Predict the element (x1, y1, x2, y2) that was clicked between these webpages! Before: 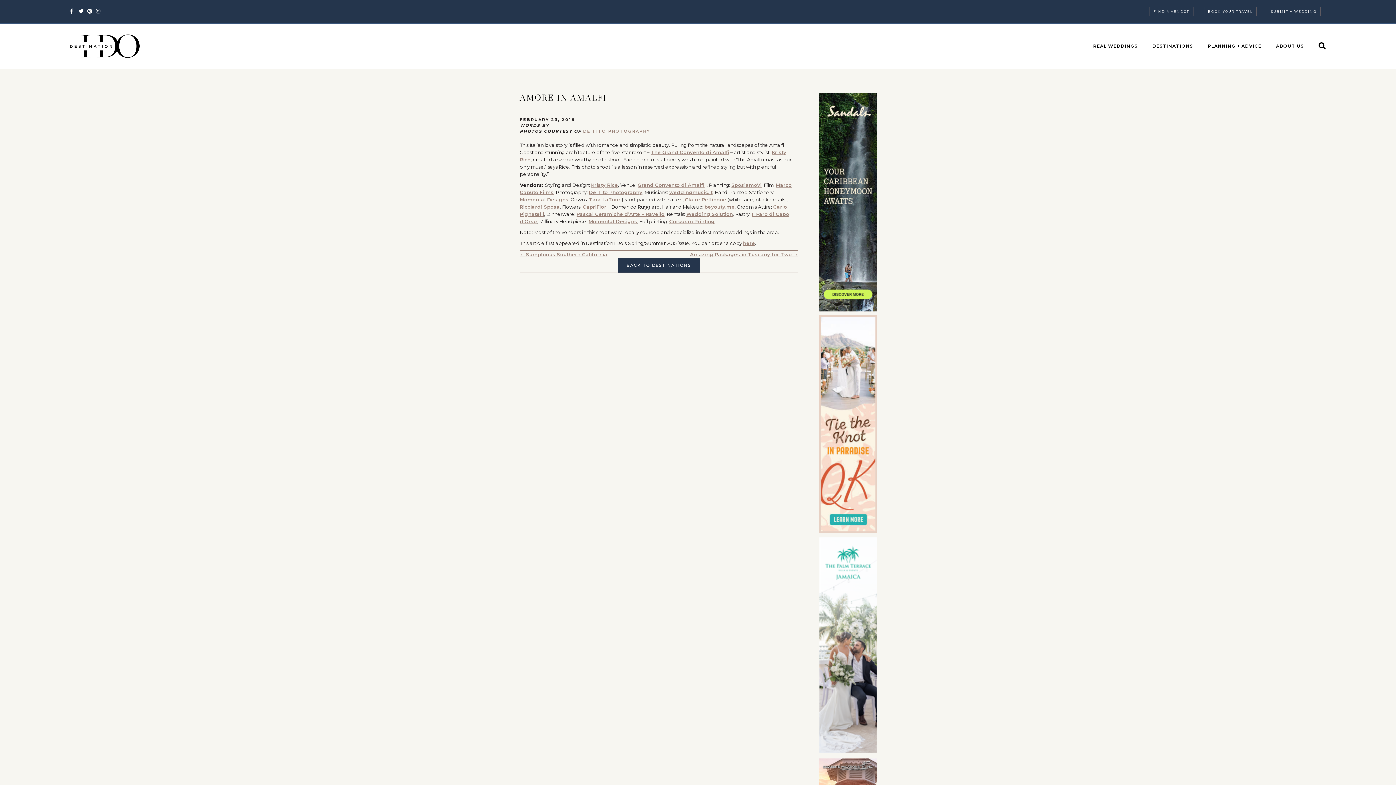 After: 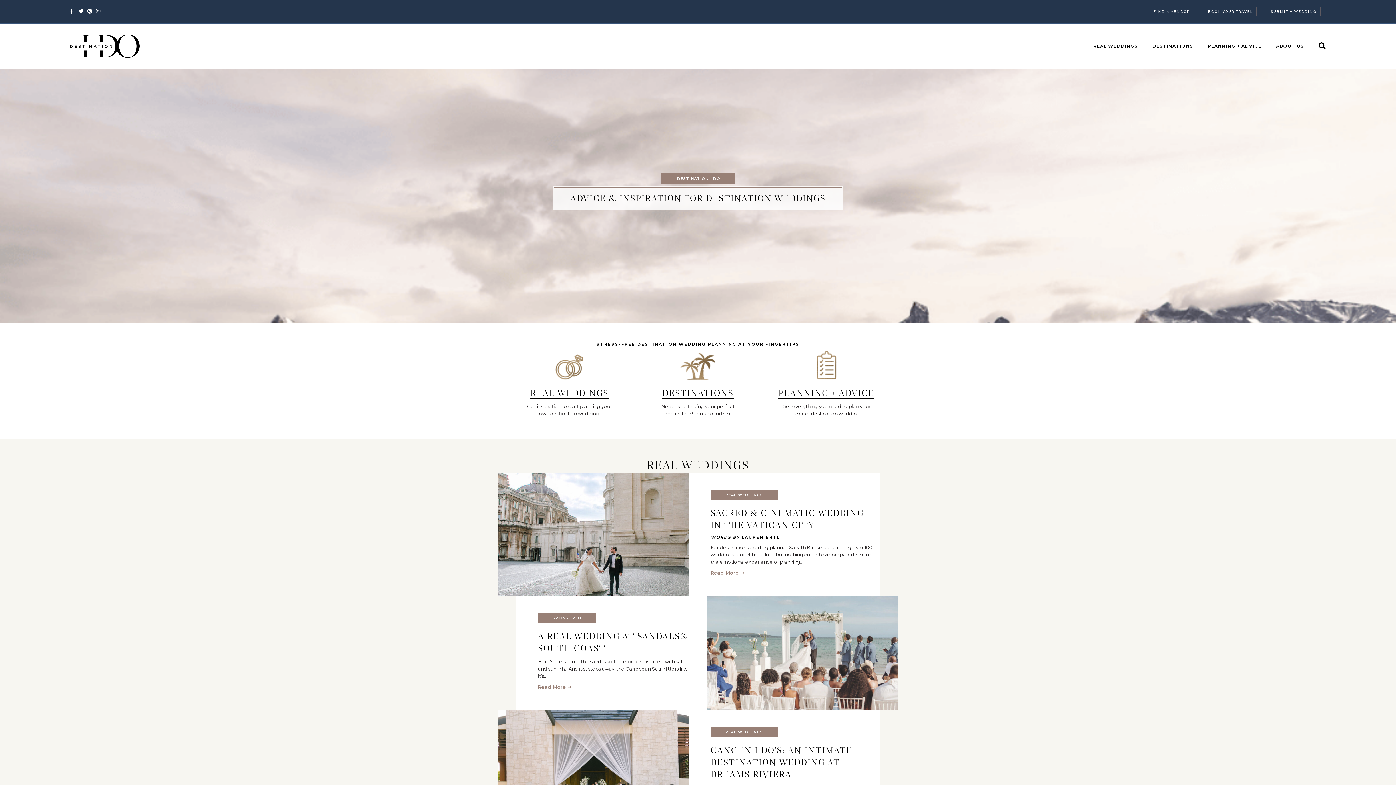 Action: bbox: (70, 42, 140, 48)